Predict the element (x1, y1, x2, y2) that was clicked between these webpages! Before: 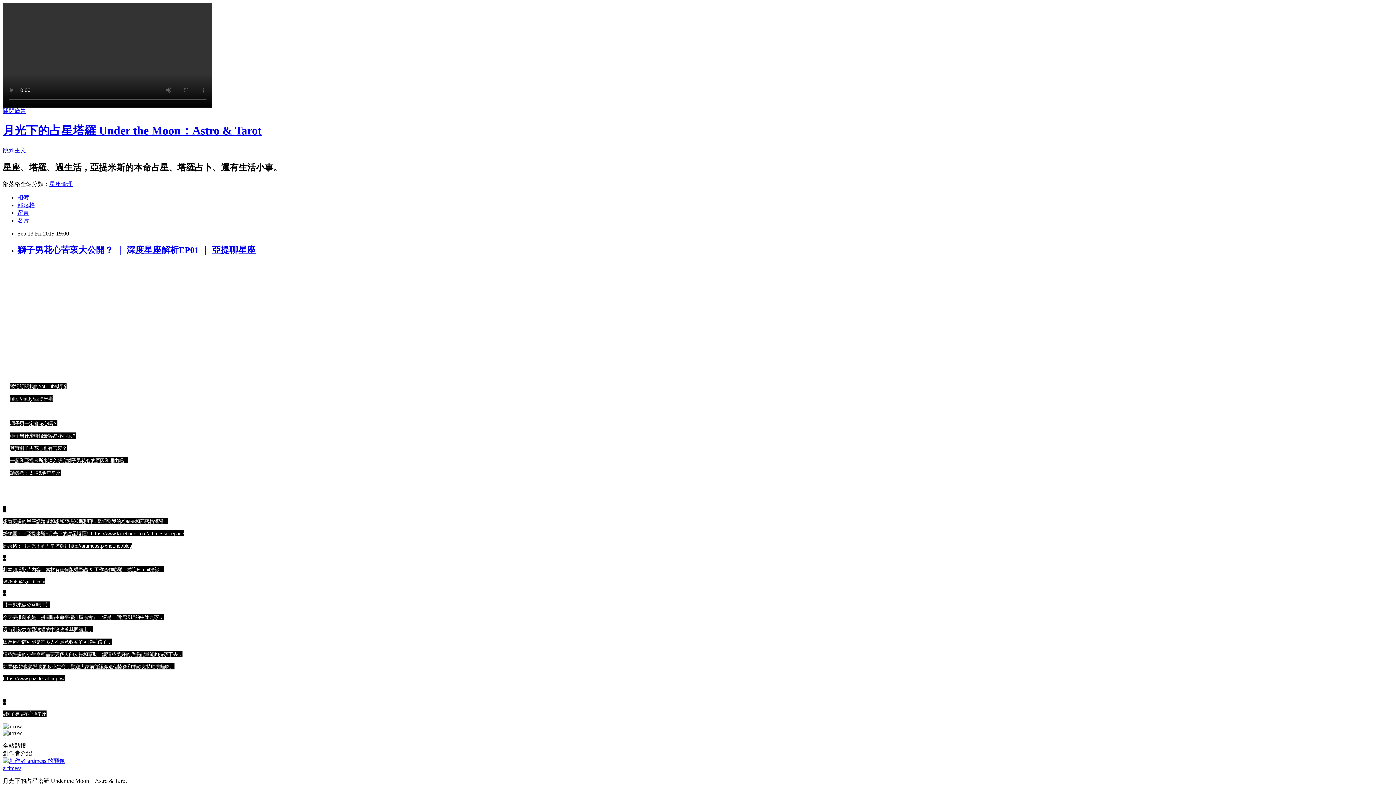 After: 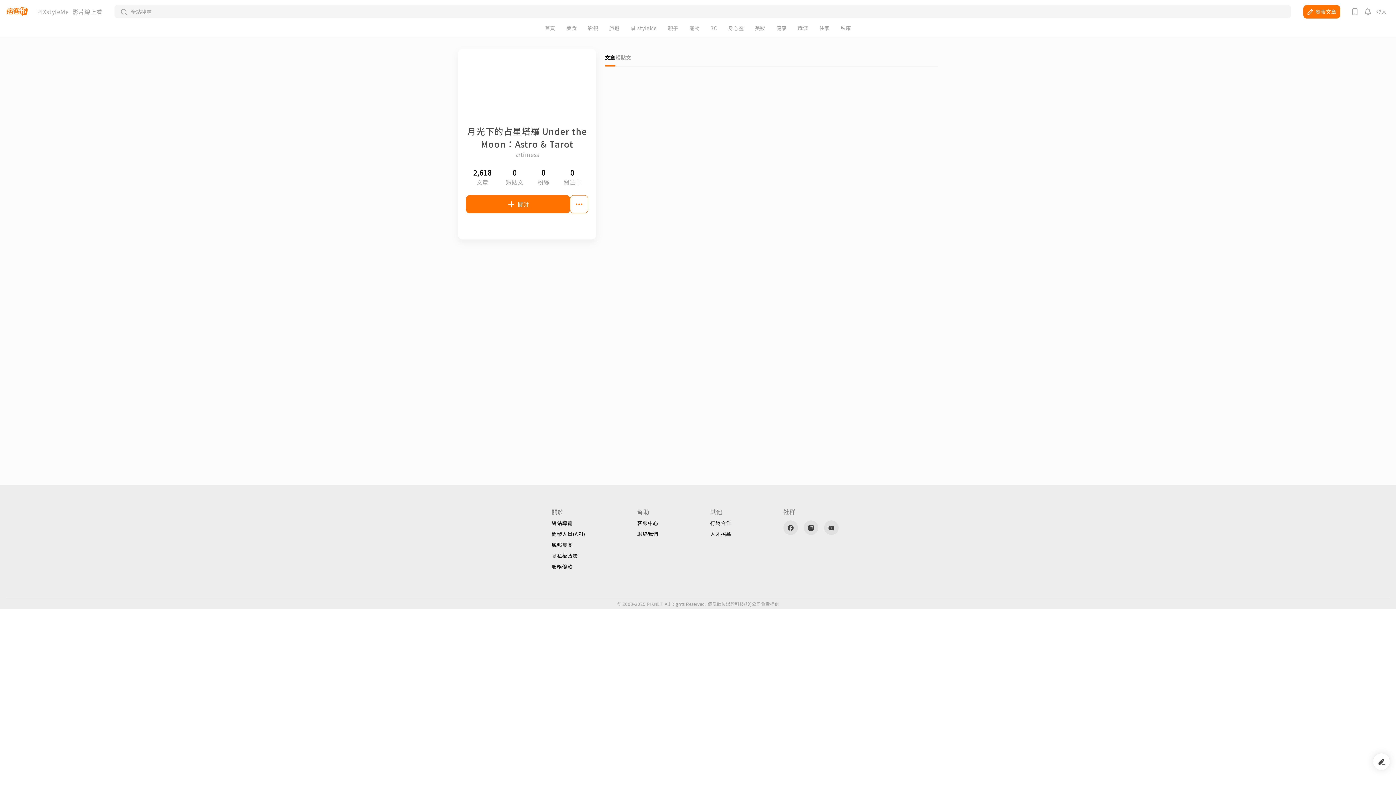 Action: label: artimess bbox: (2, 765, 21, 771)